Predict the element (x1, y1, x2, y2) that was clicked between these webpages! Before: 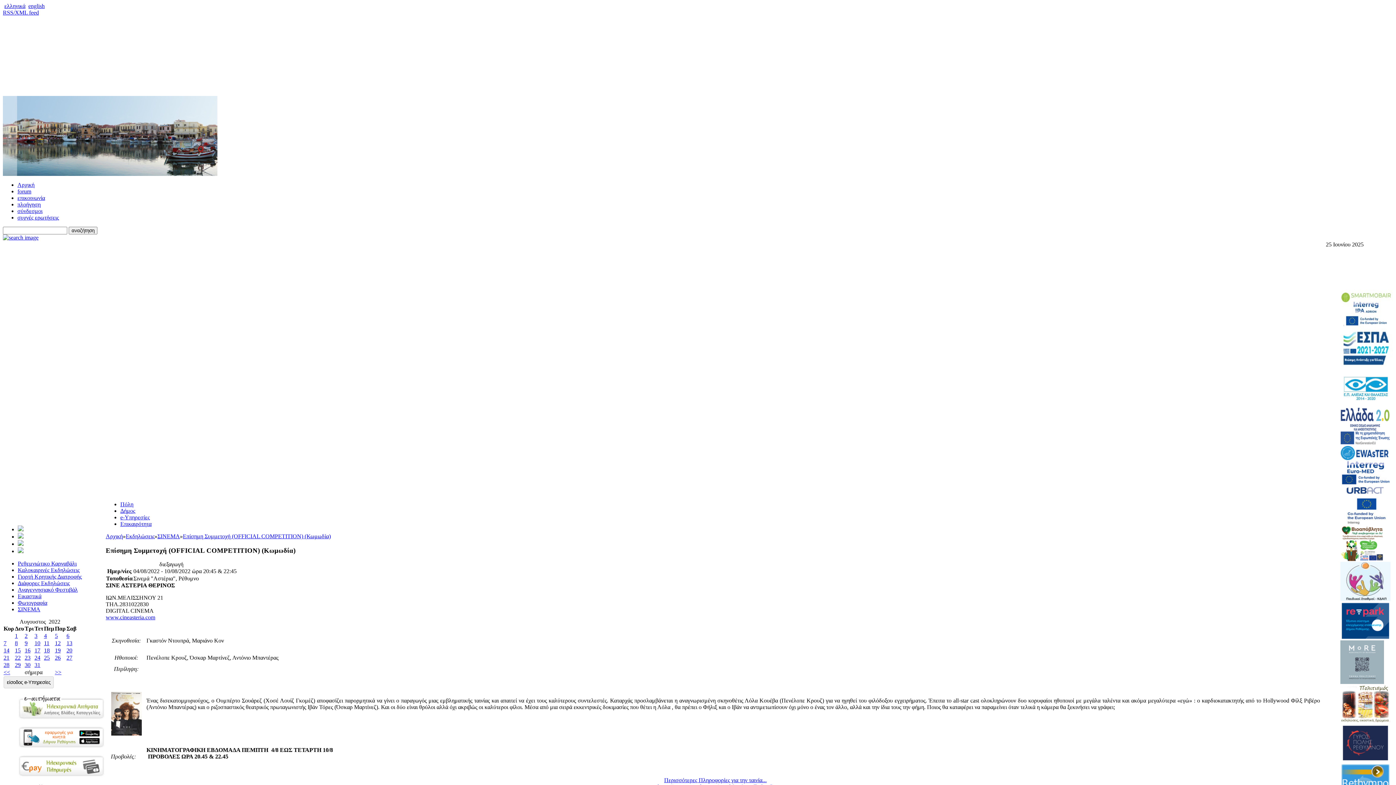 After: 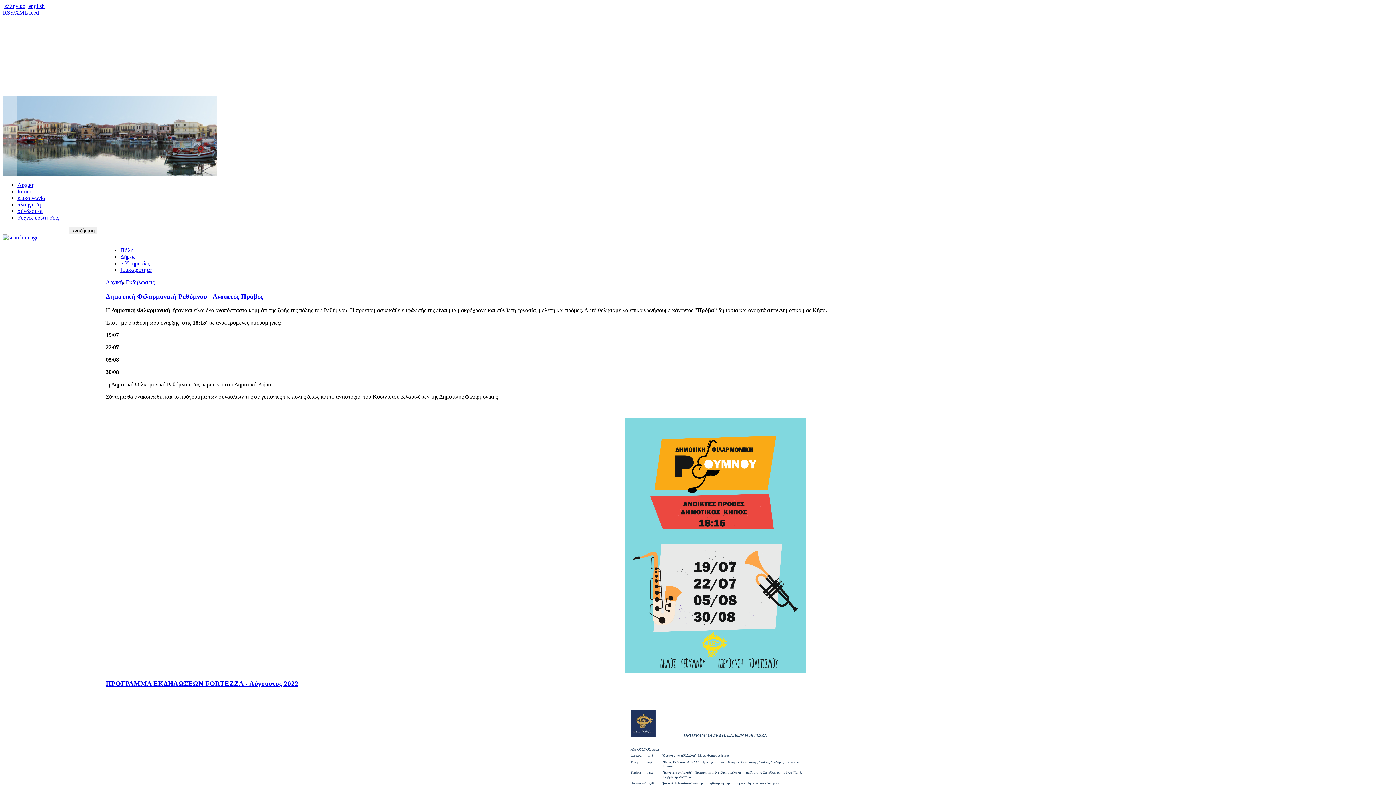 Action: label: 27 bbox: (66, 654, 72, 661)